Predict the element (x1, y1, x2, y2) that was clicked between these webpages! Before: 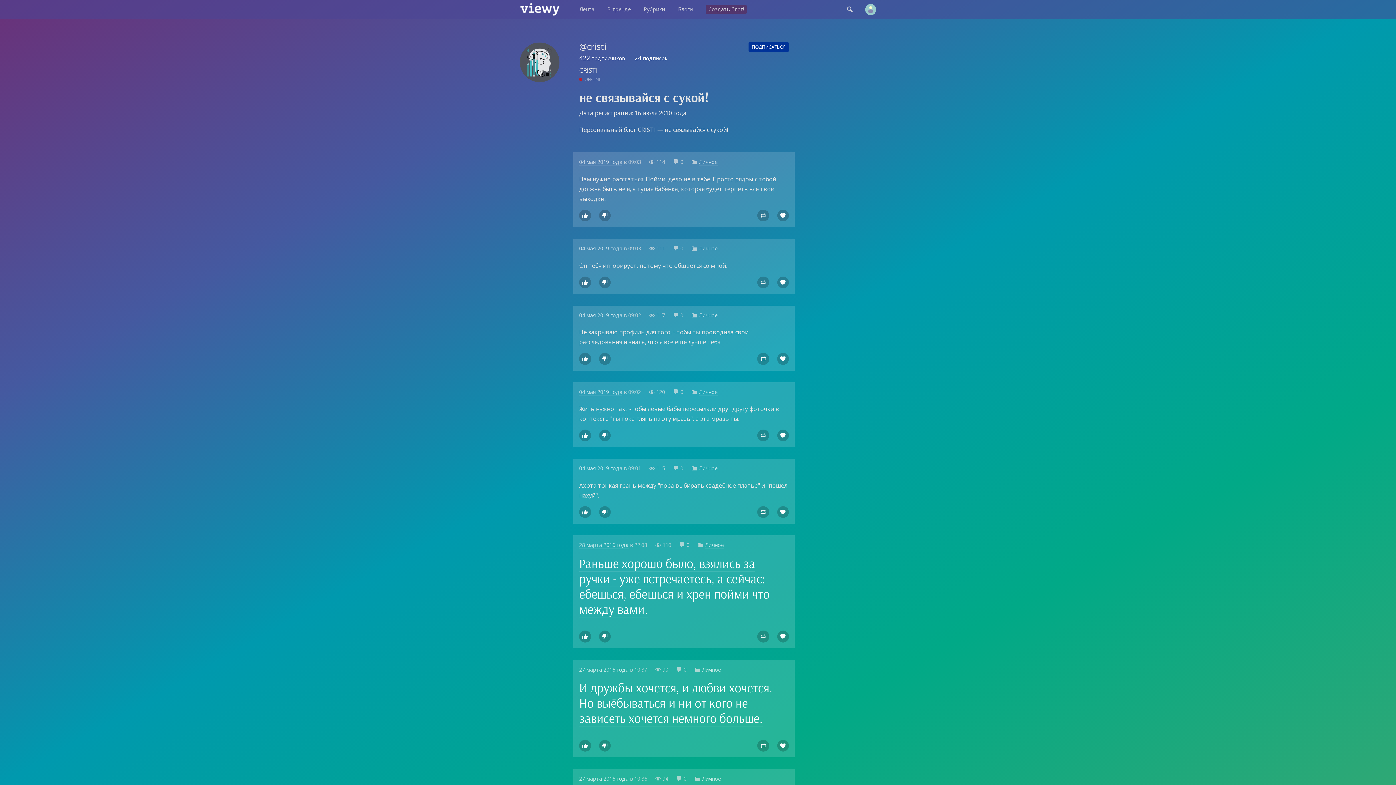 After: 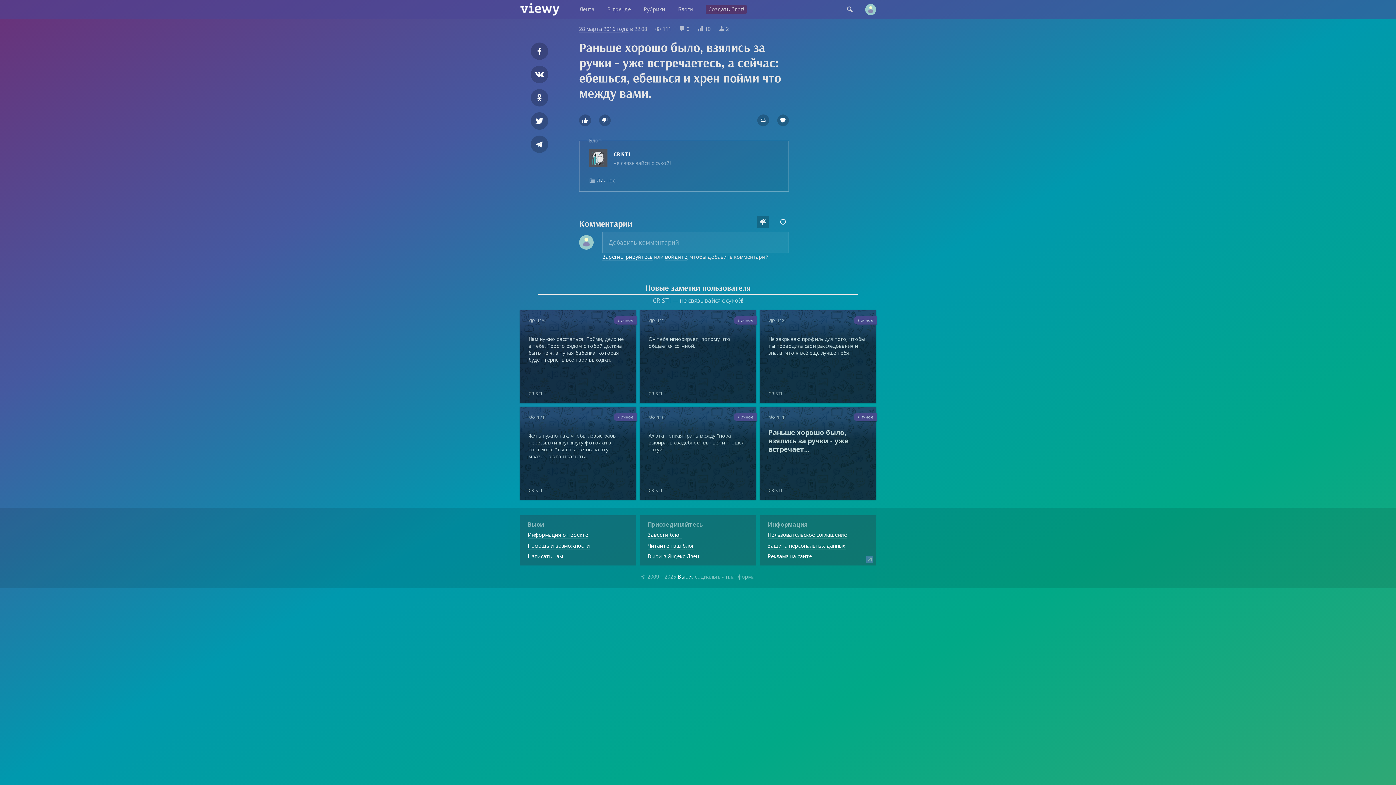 Action: bbox: (579, 555, 769, 617) label: Раньше хорошо было, взялись за ручки - уже встречаетесь, а сейчас: ебешься, ебешься и хрен пойми что между вами.